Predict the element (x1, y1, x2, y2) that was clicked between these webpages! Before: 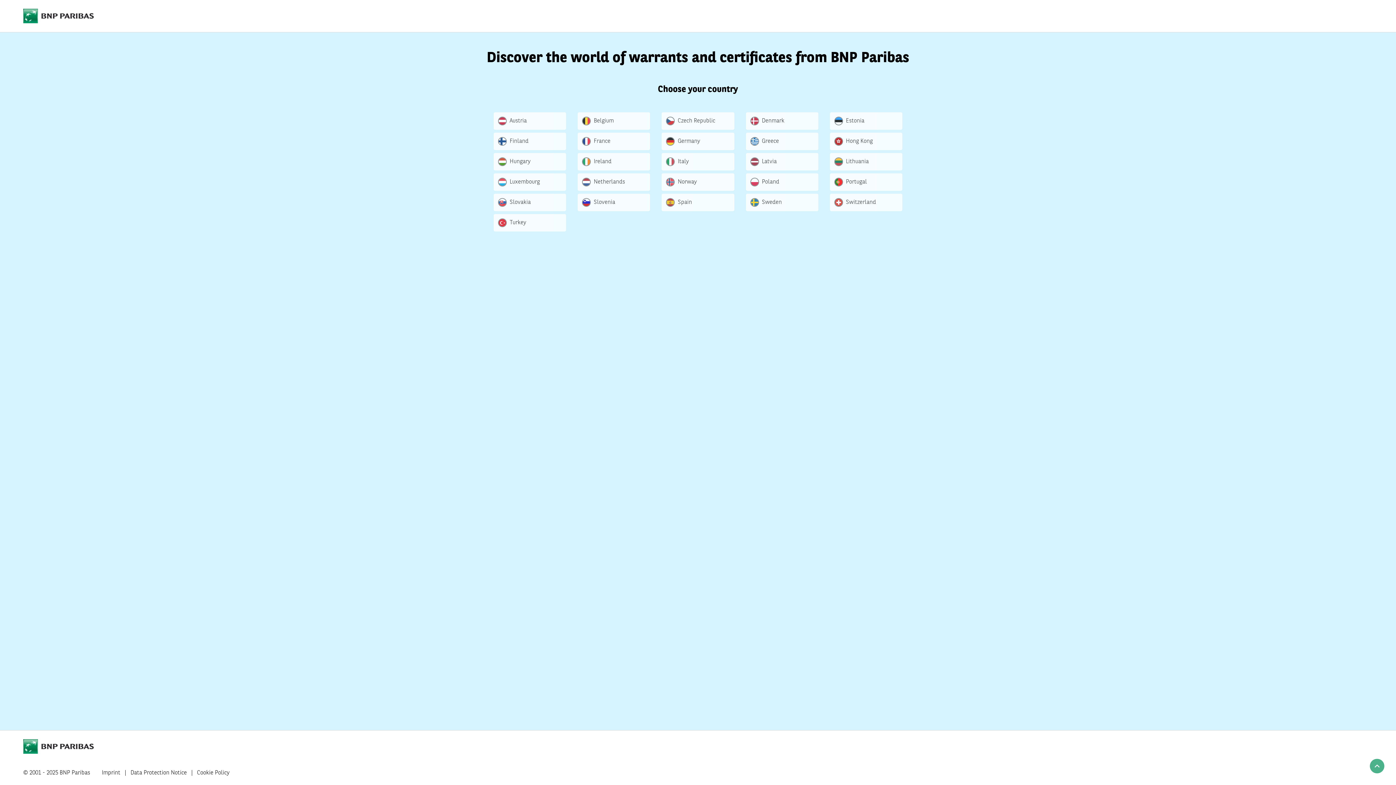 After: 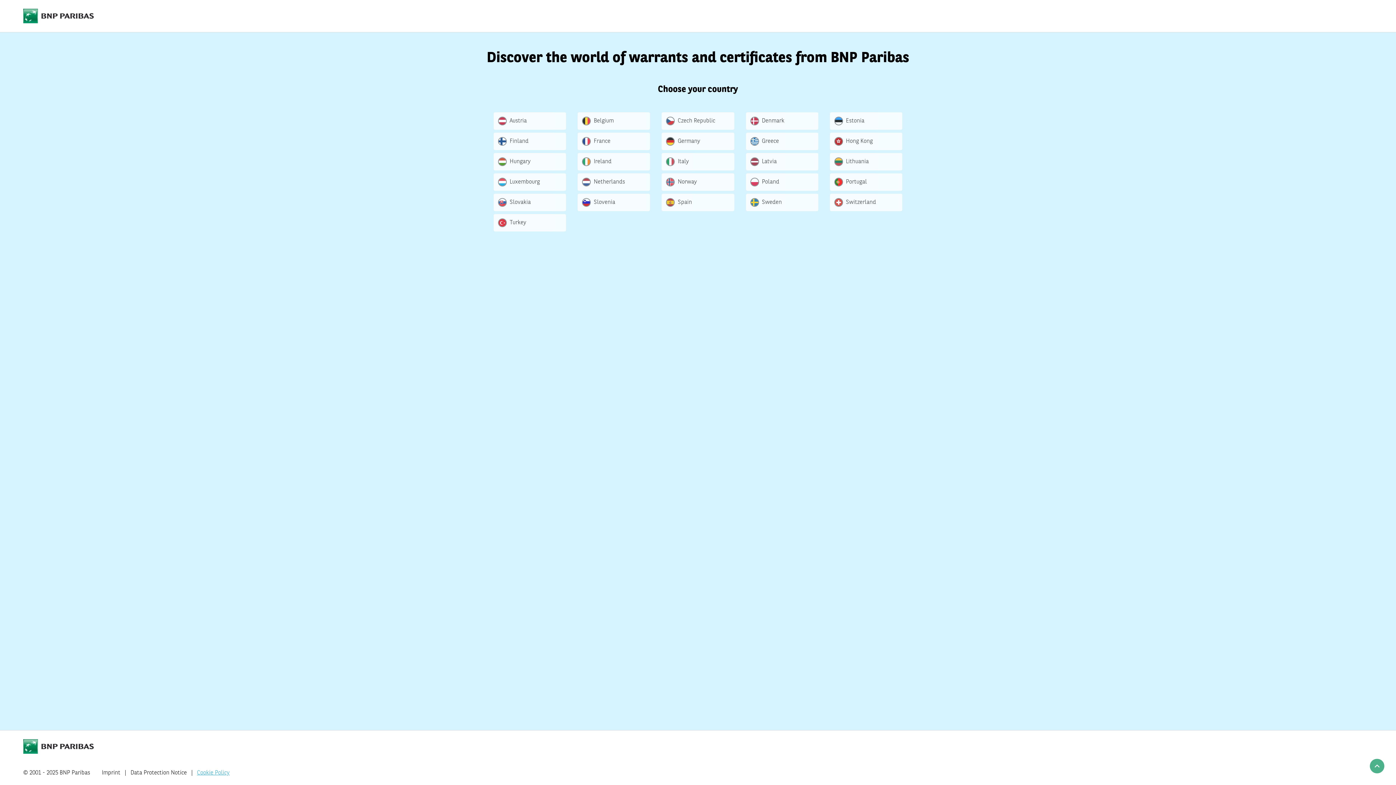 Action: label: Cookie Policy bbox: (197, 768, 229, 778)